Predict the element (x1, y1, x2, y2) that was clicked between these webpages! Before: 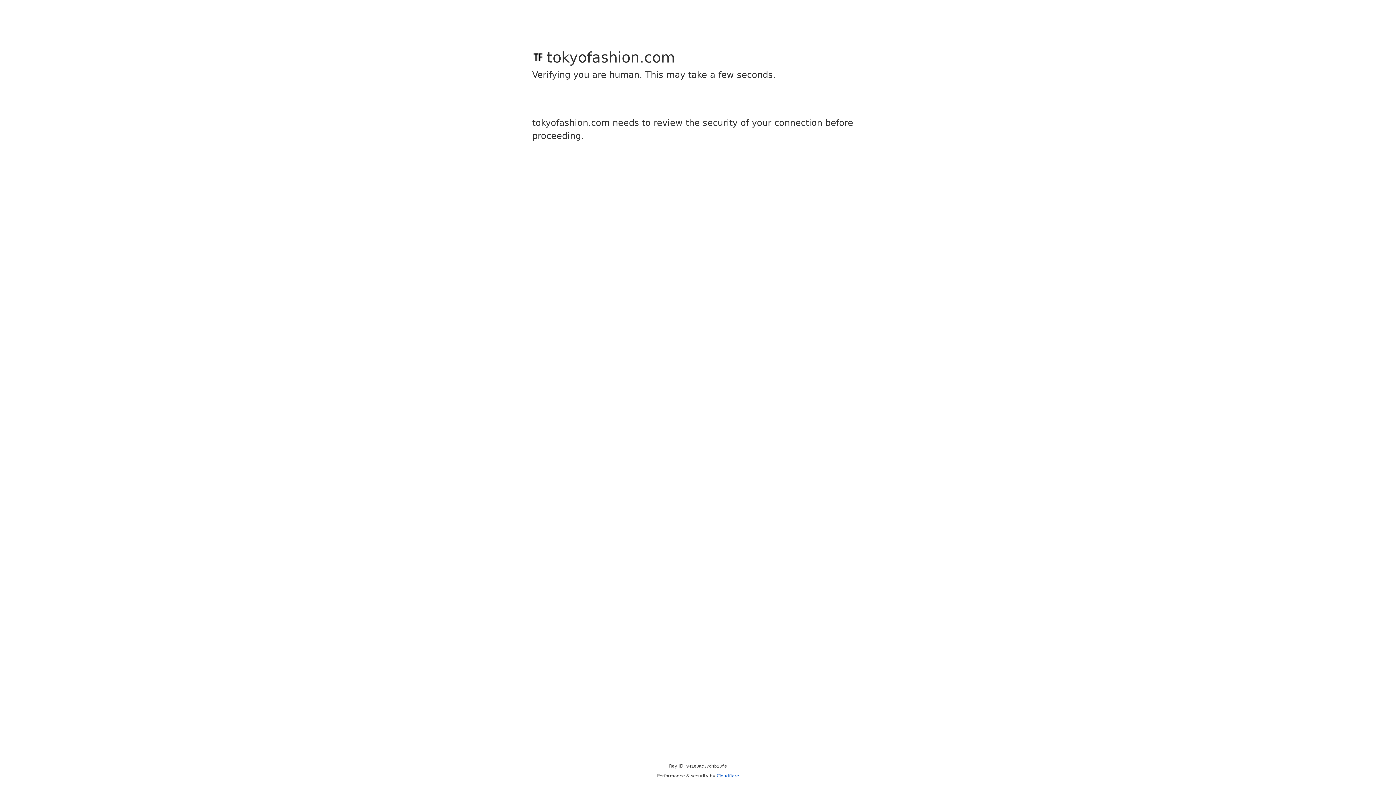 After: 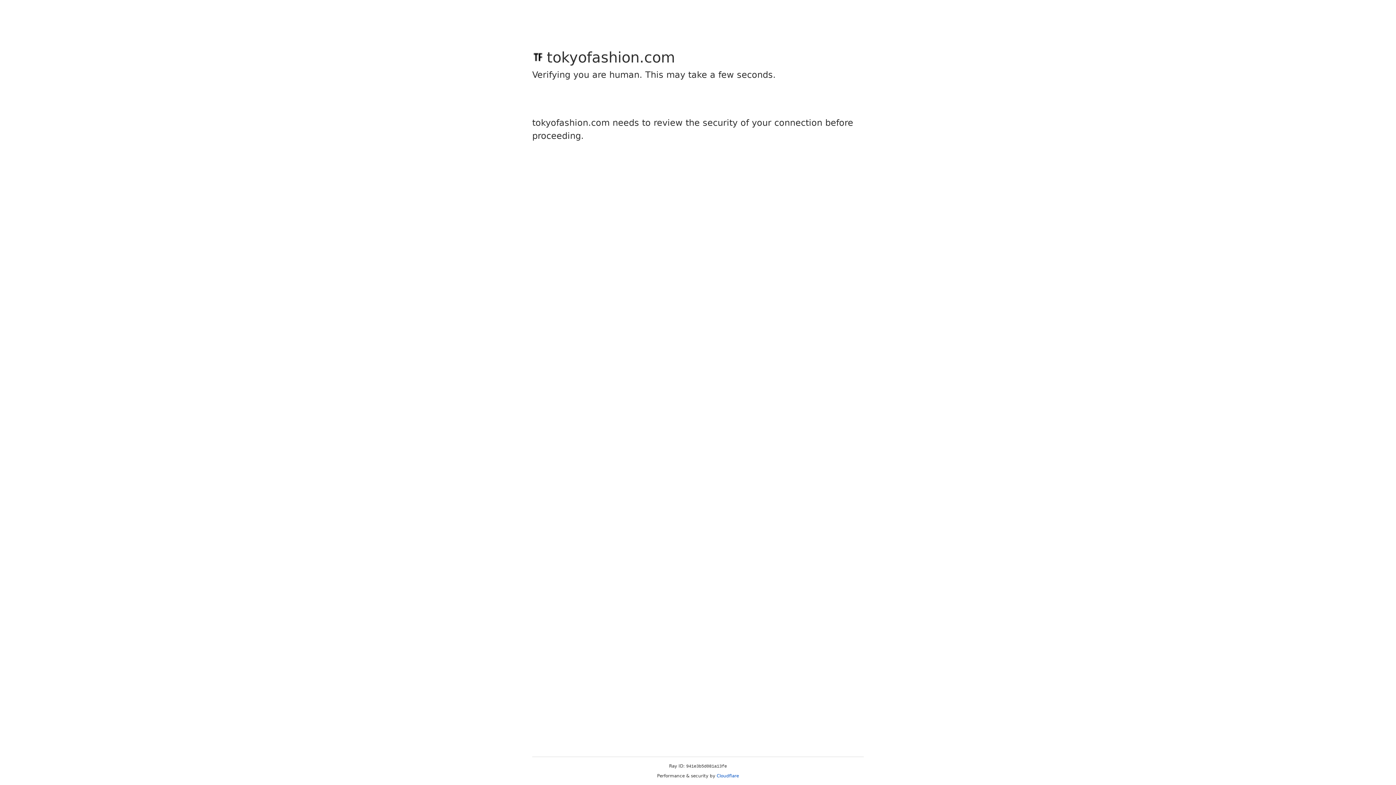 Action: label: Cloudflare bbox: (716, 773, 739, 778)